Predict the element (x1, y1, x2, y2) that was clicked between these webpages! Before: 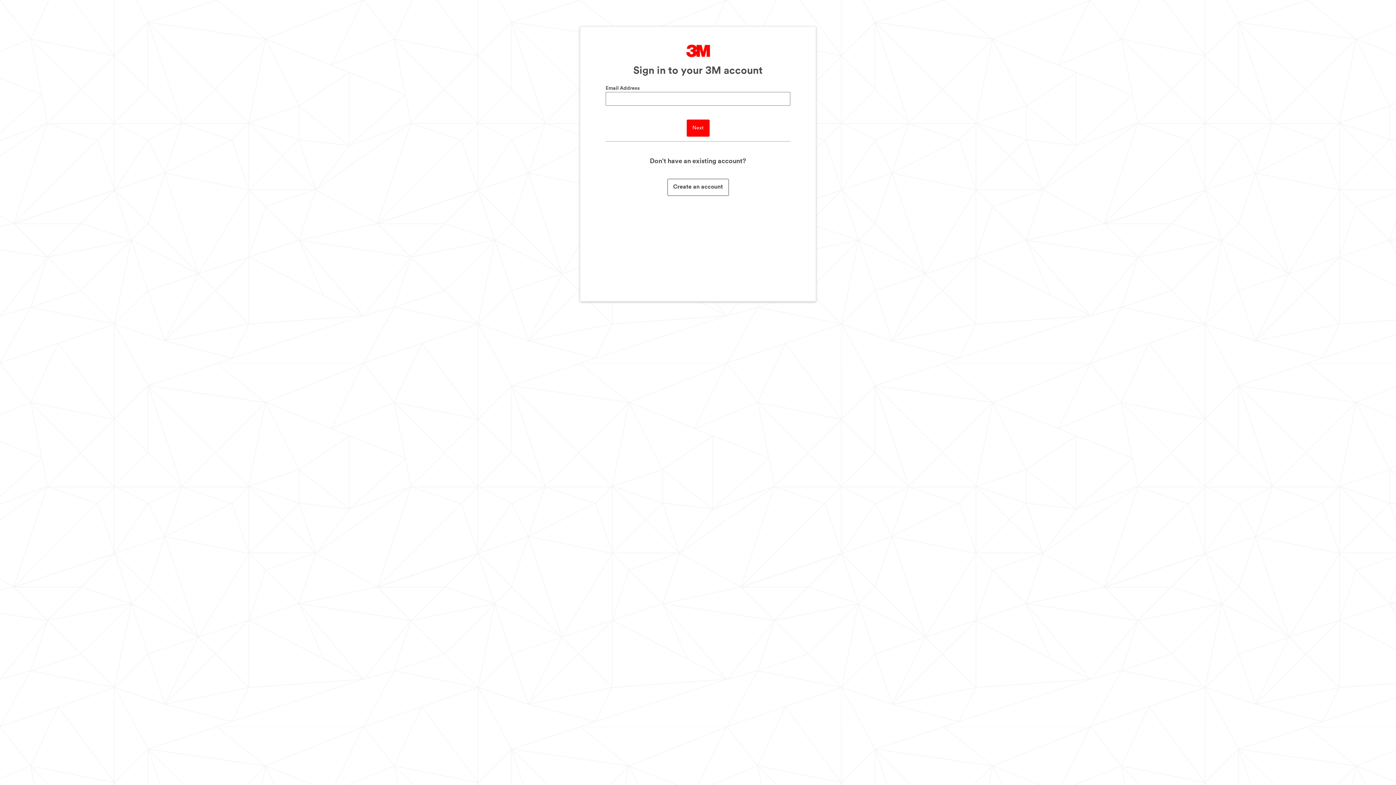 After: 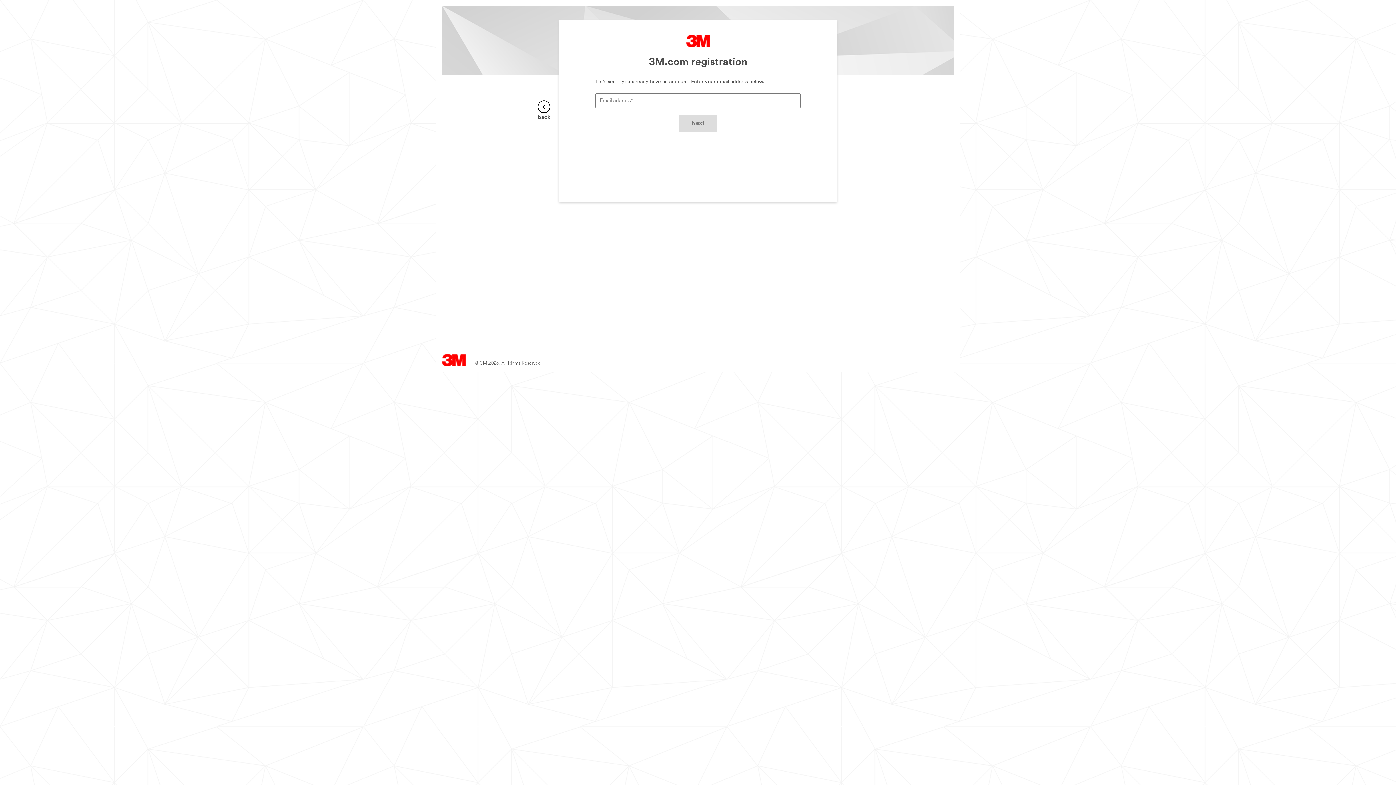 Action: label: Create an account bbox: (667, 178, 728, 195)